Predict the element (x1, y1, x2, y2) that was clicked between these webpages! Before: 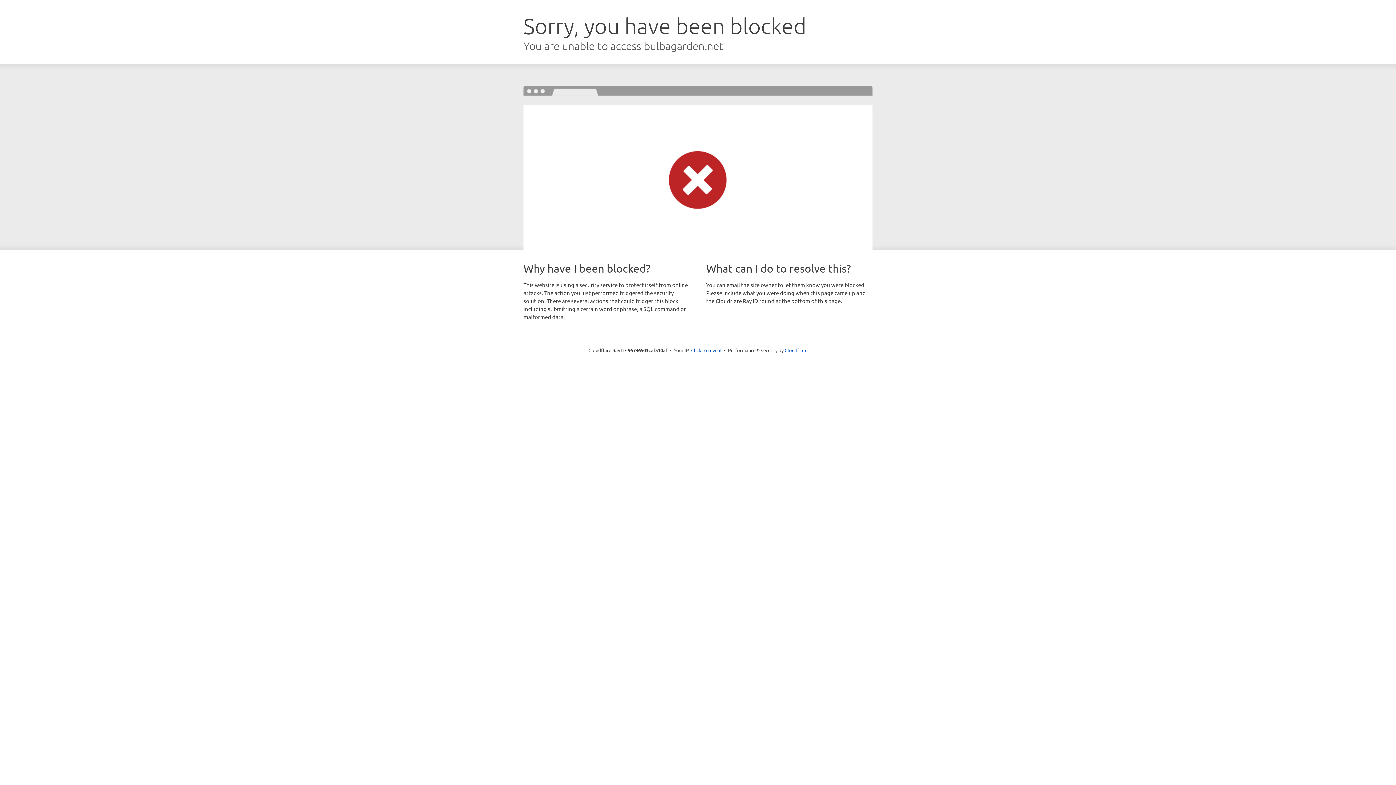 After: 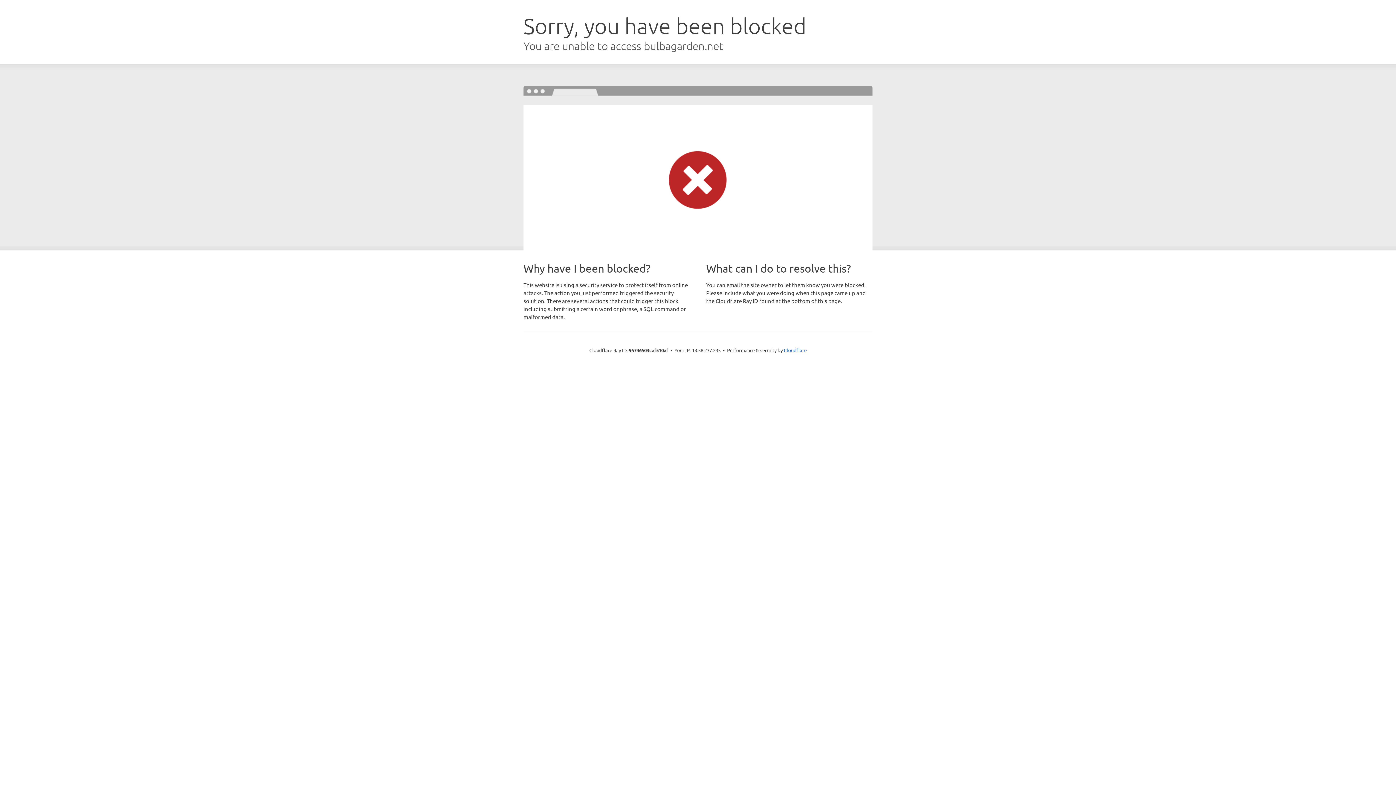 Action: label: Click to reveal bbox: (691, 346, 721, 353)